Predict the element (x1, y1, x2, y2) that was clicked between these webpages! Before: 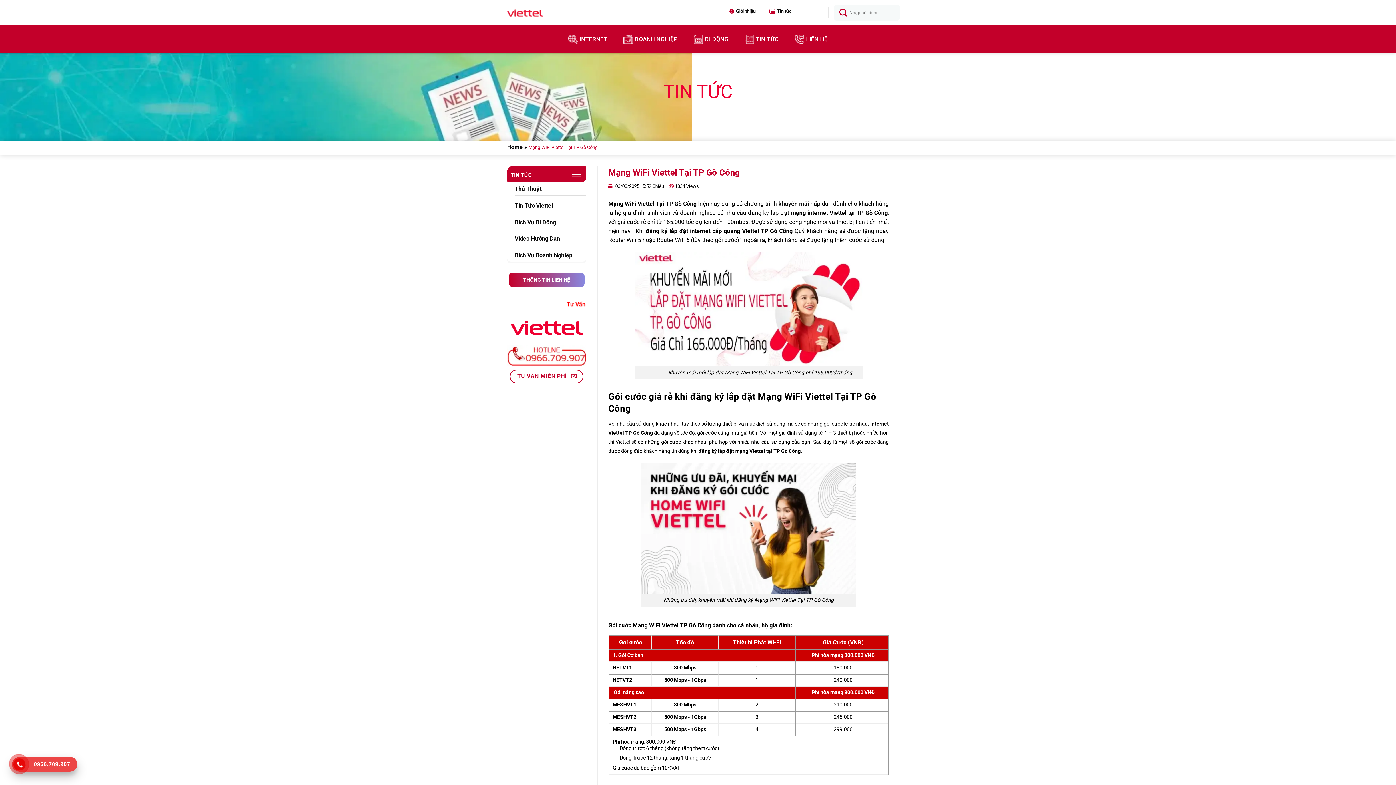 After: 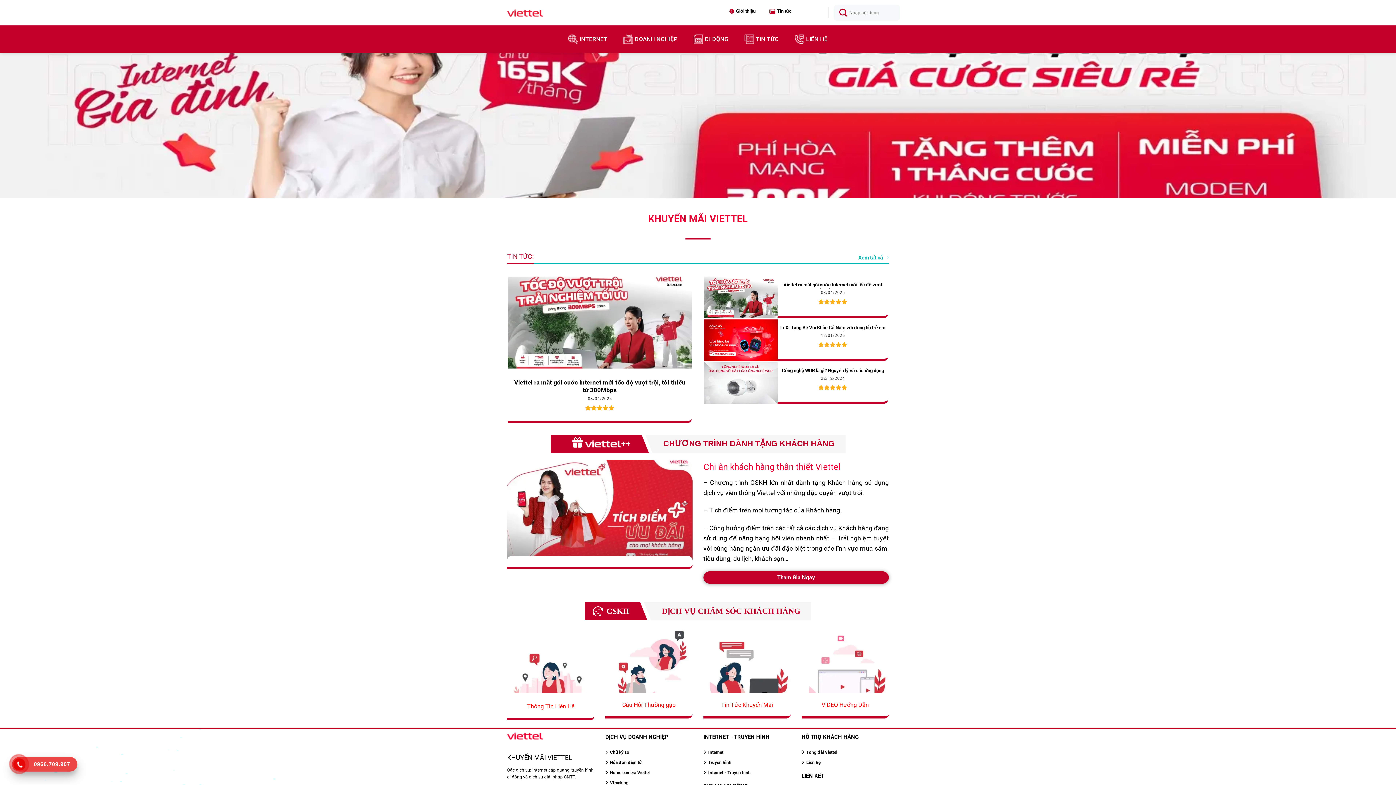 Action: label: Giới thiệu bbox: (729, 7, 760, 14)